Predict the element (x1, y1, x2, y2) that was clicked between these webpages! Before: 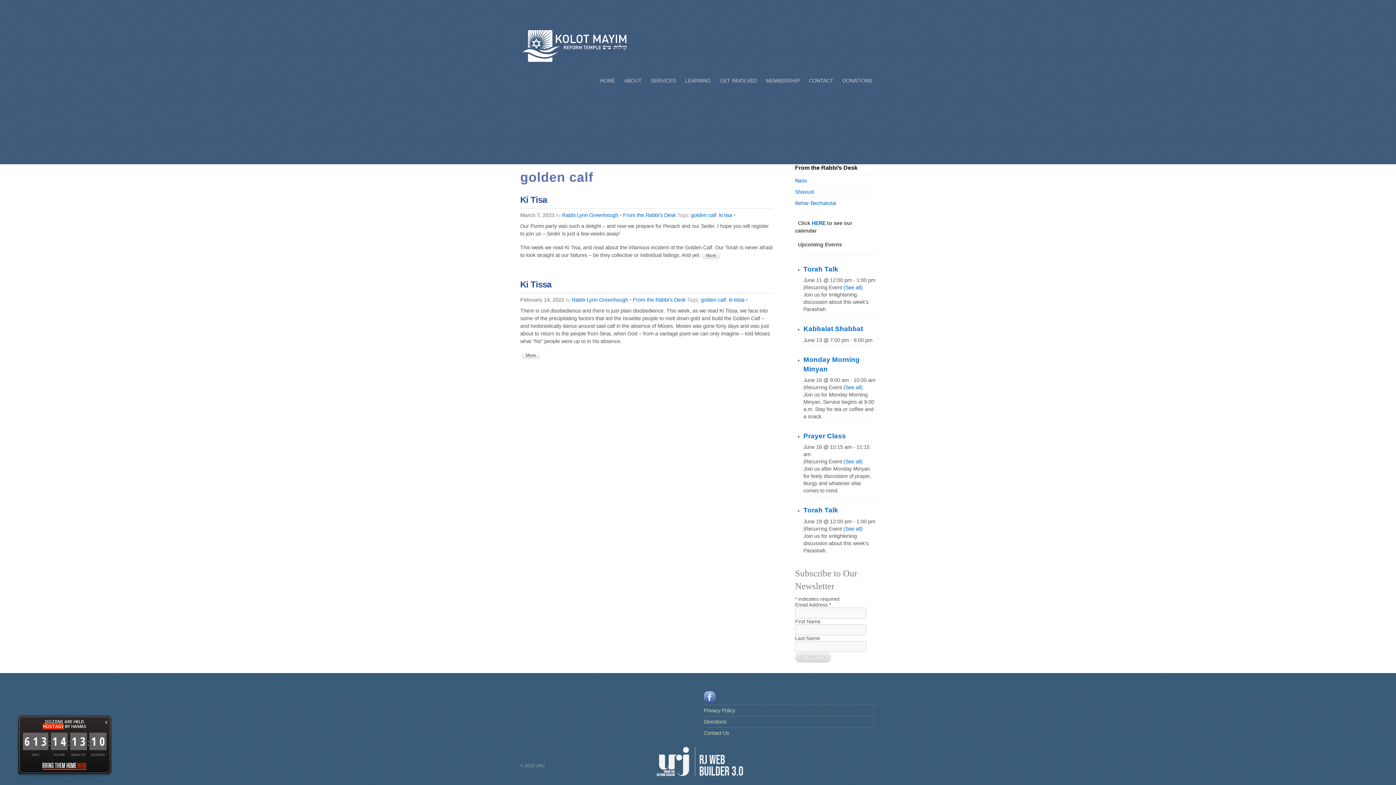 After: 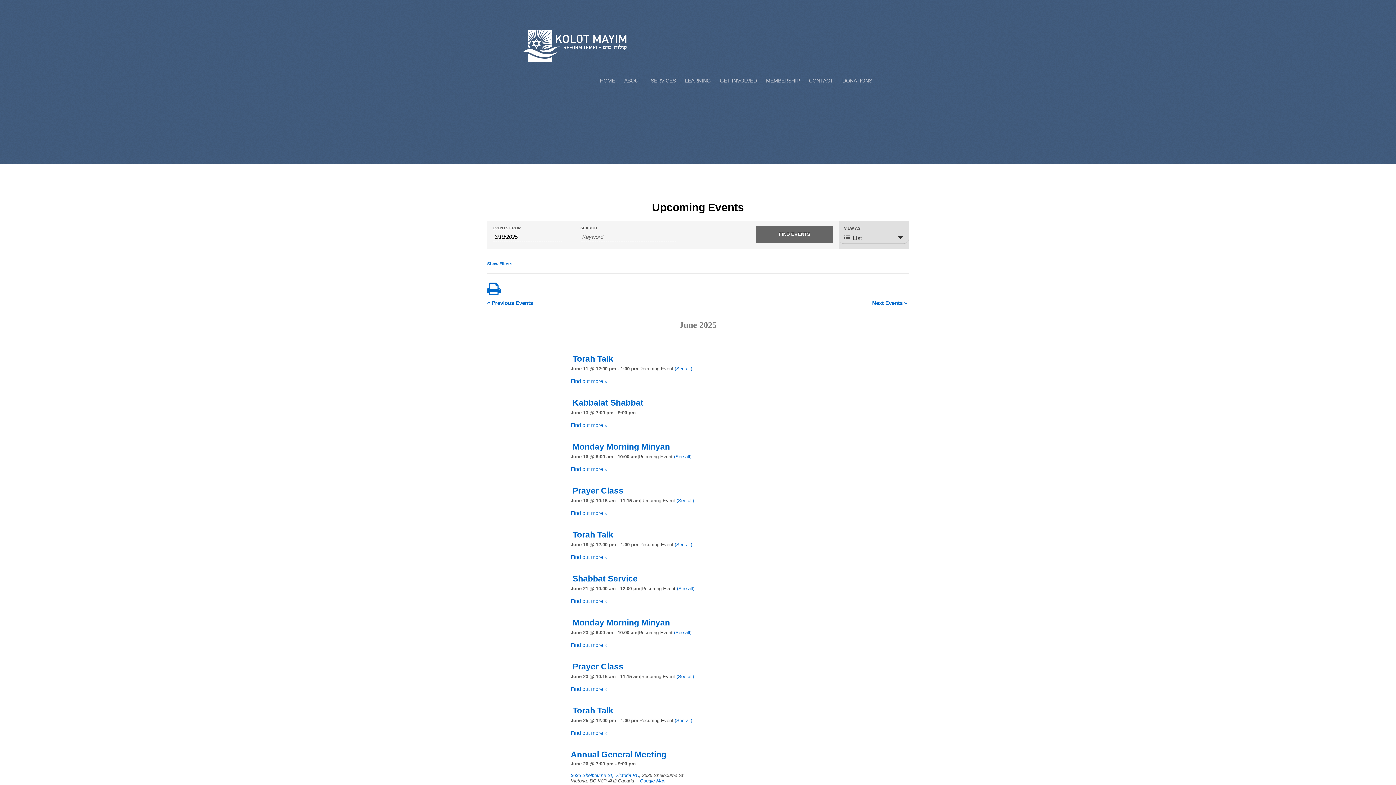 Action: bbox: (812, 220, 825, 226) label: HERE